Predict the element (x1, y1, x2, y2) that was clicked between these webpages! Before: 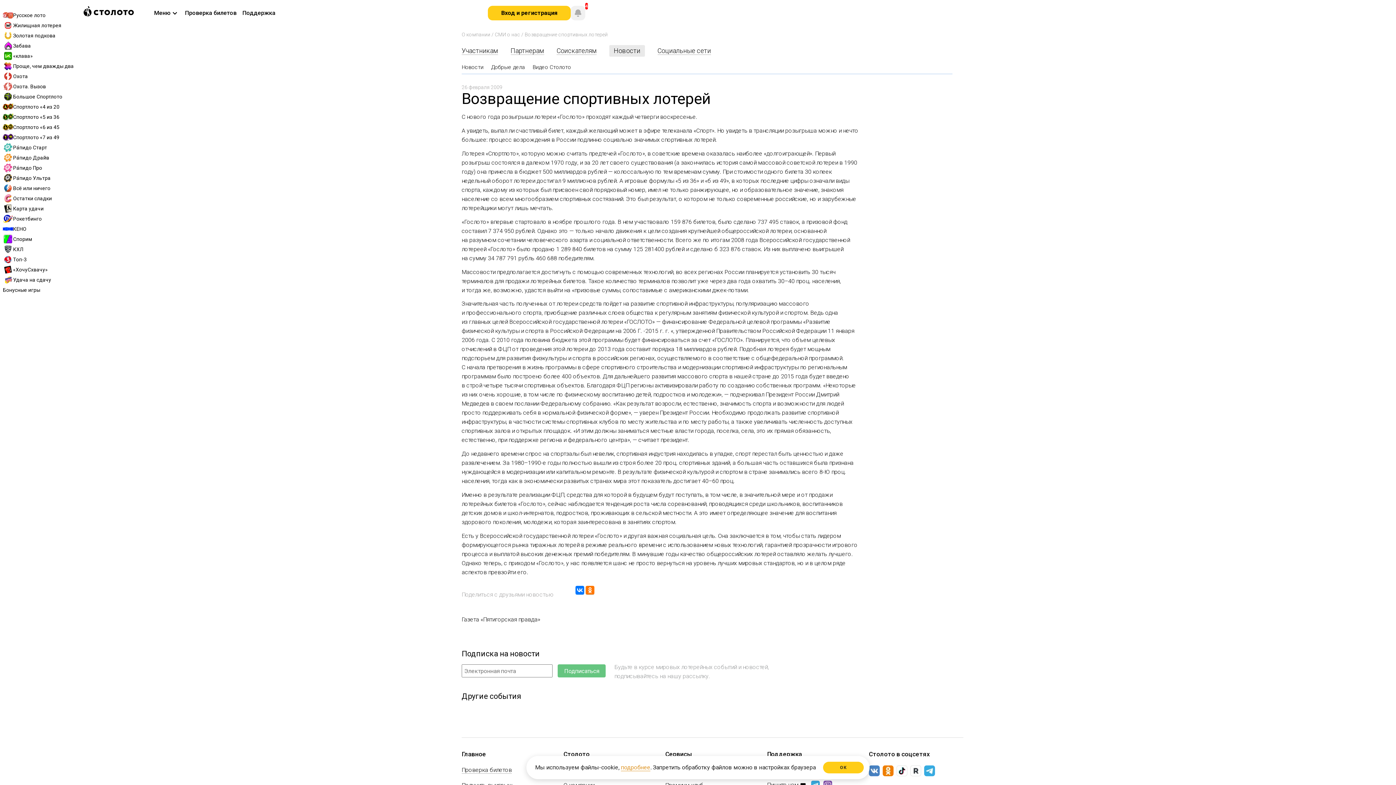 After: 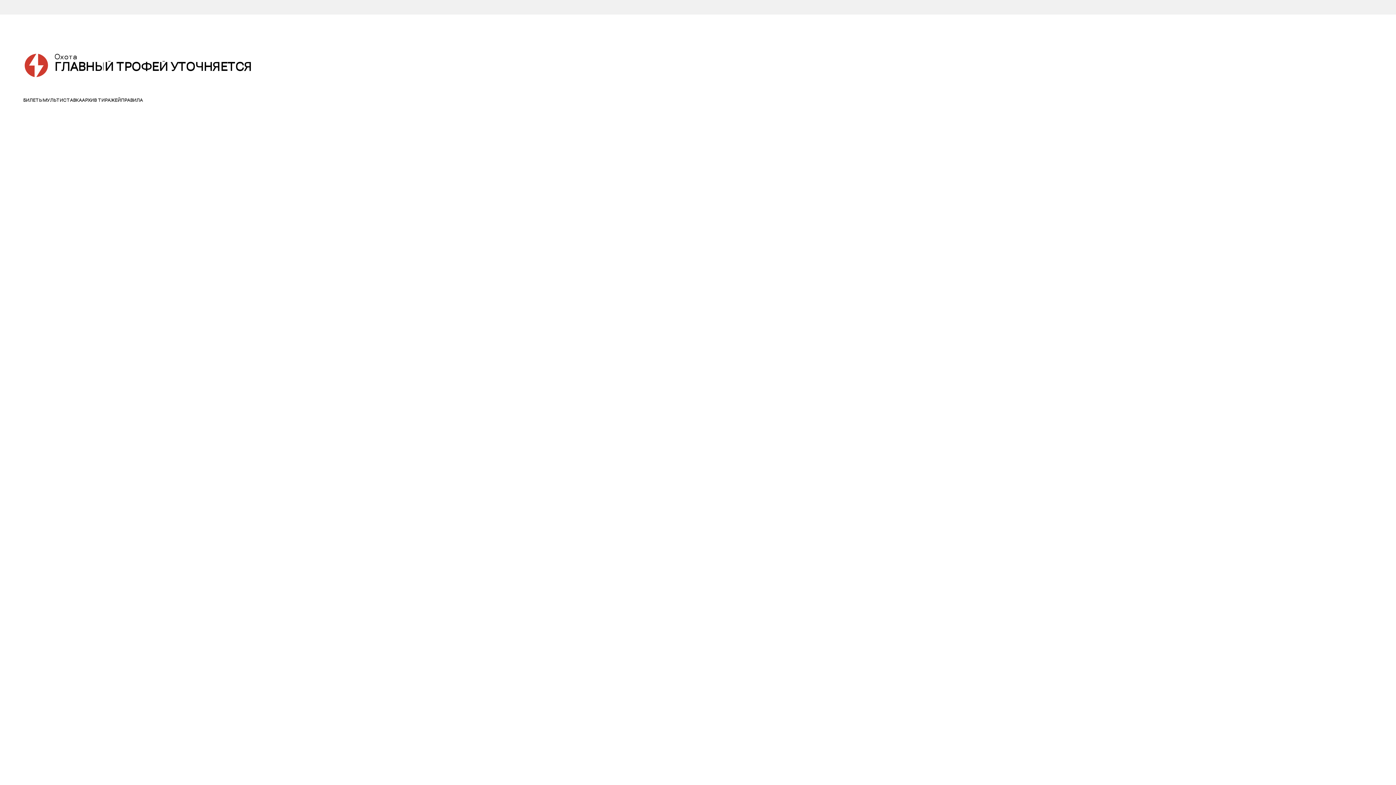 Action: label: Охота bbox: (2, 71, 74, 81)